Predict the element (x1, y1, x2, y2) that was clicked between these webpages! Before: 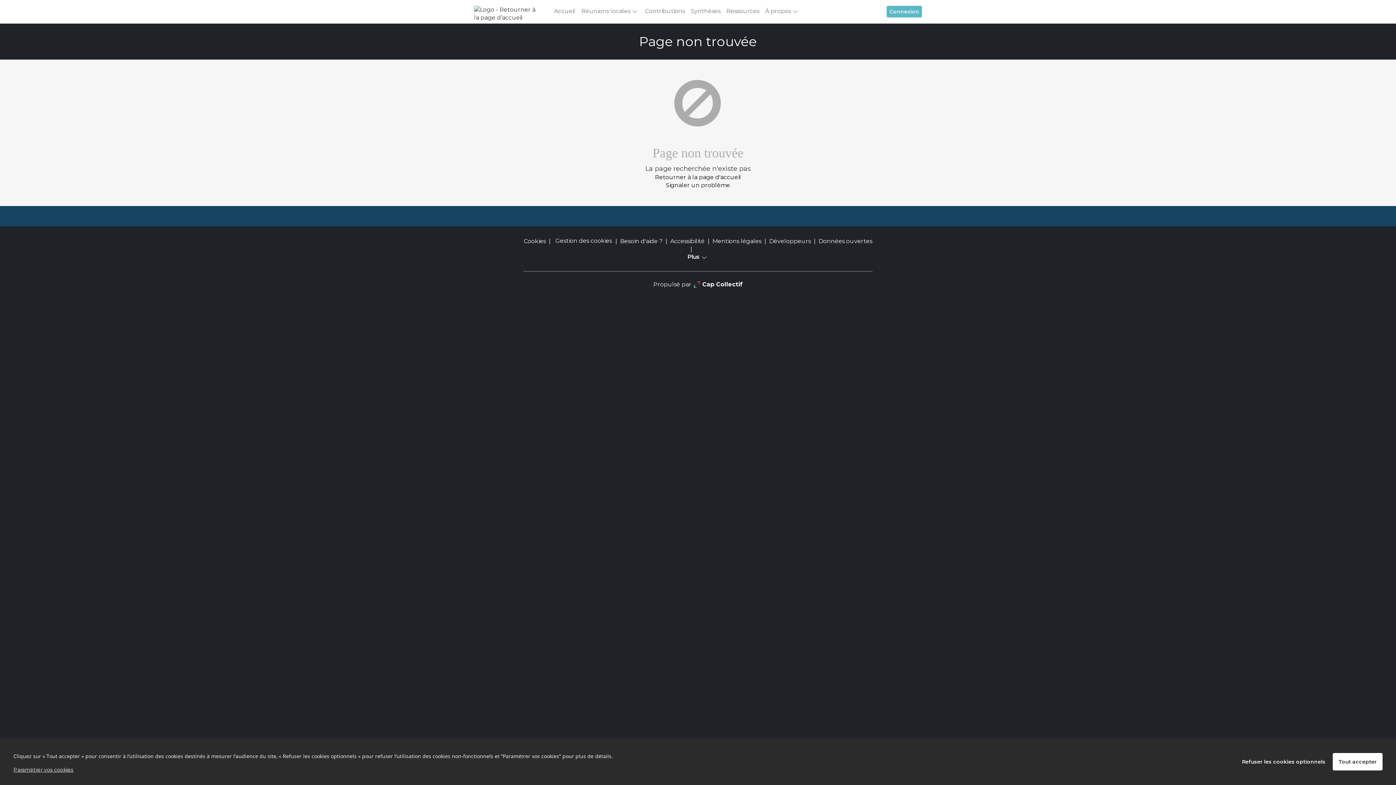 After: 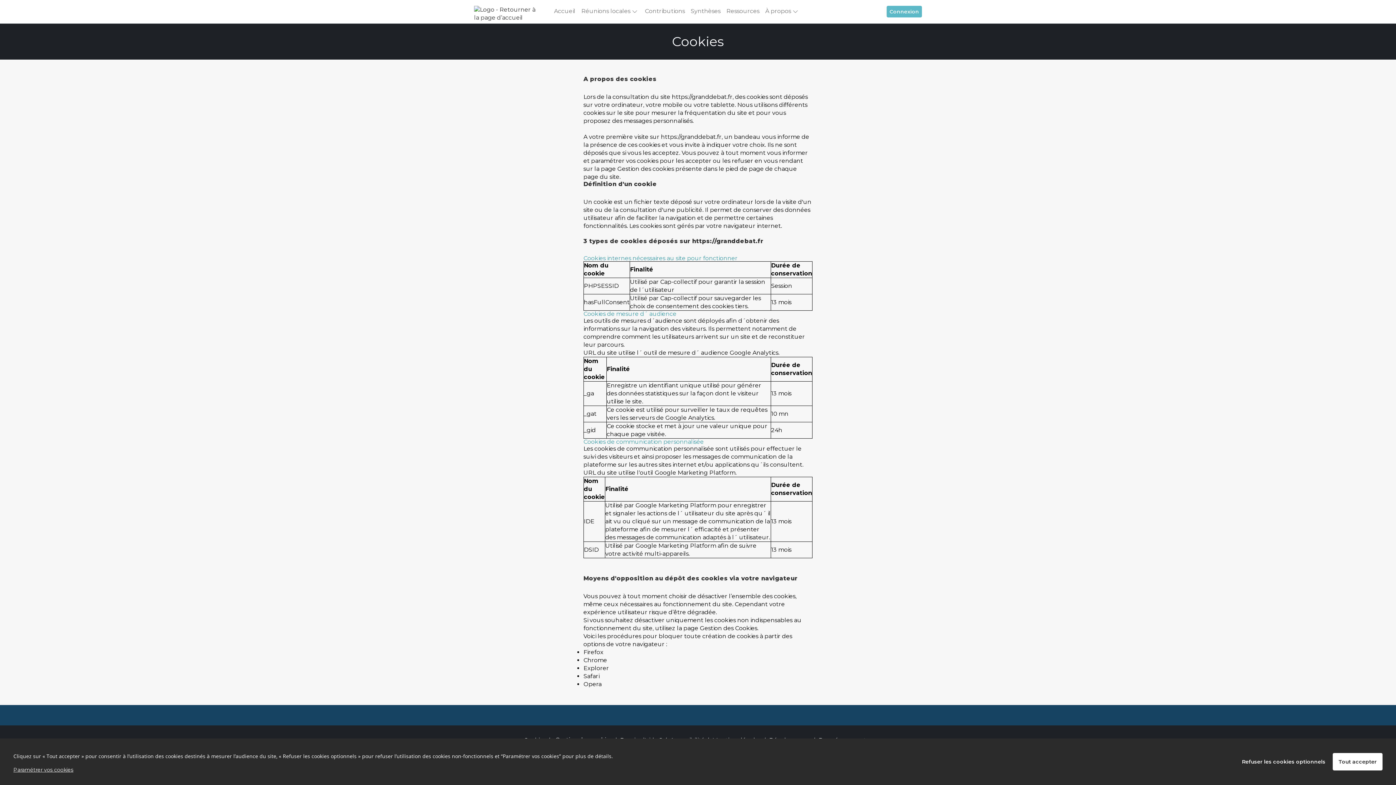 Action: bbox: (523, 214, 546, 221) label: Cookies